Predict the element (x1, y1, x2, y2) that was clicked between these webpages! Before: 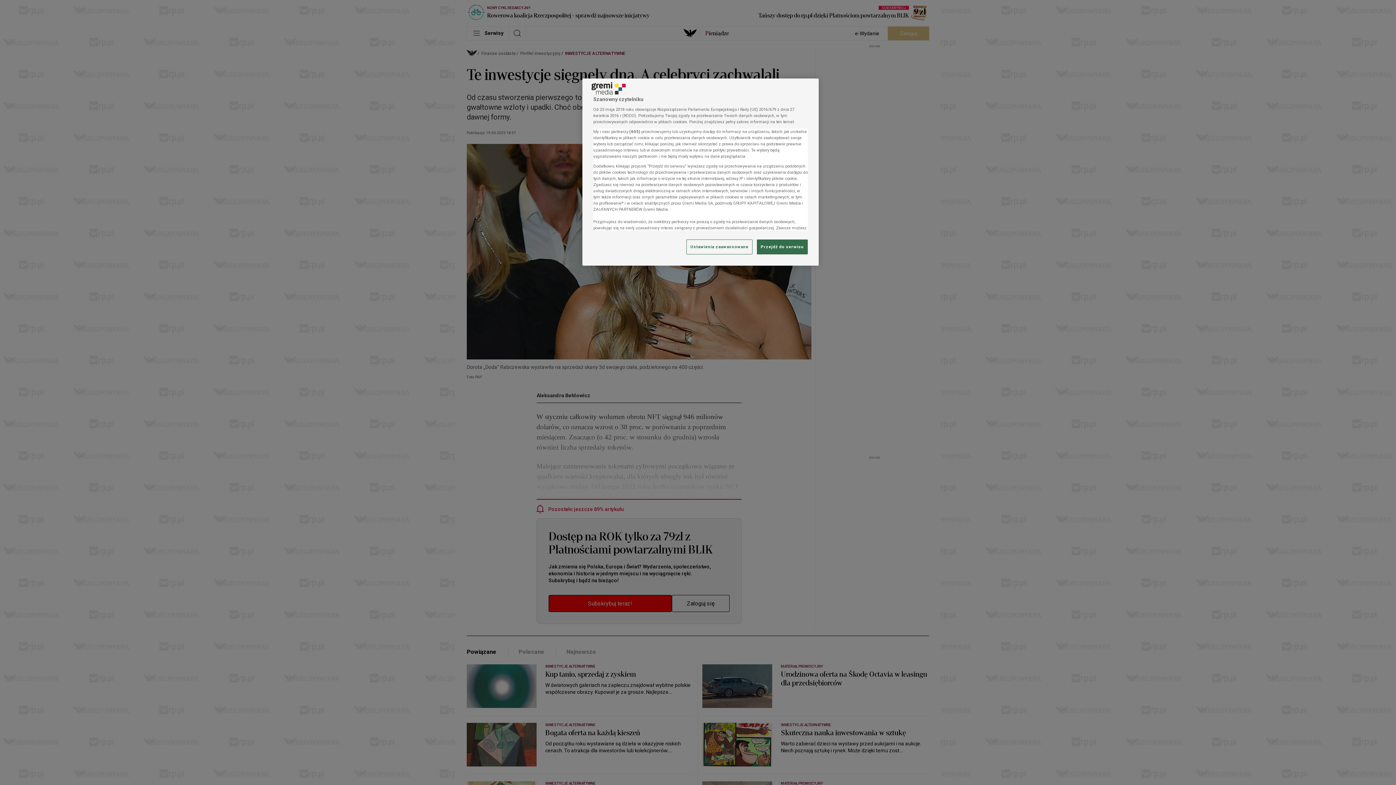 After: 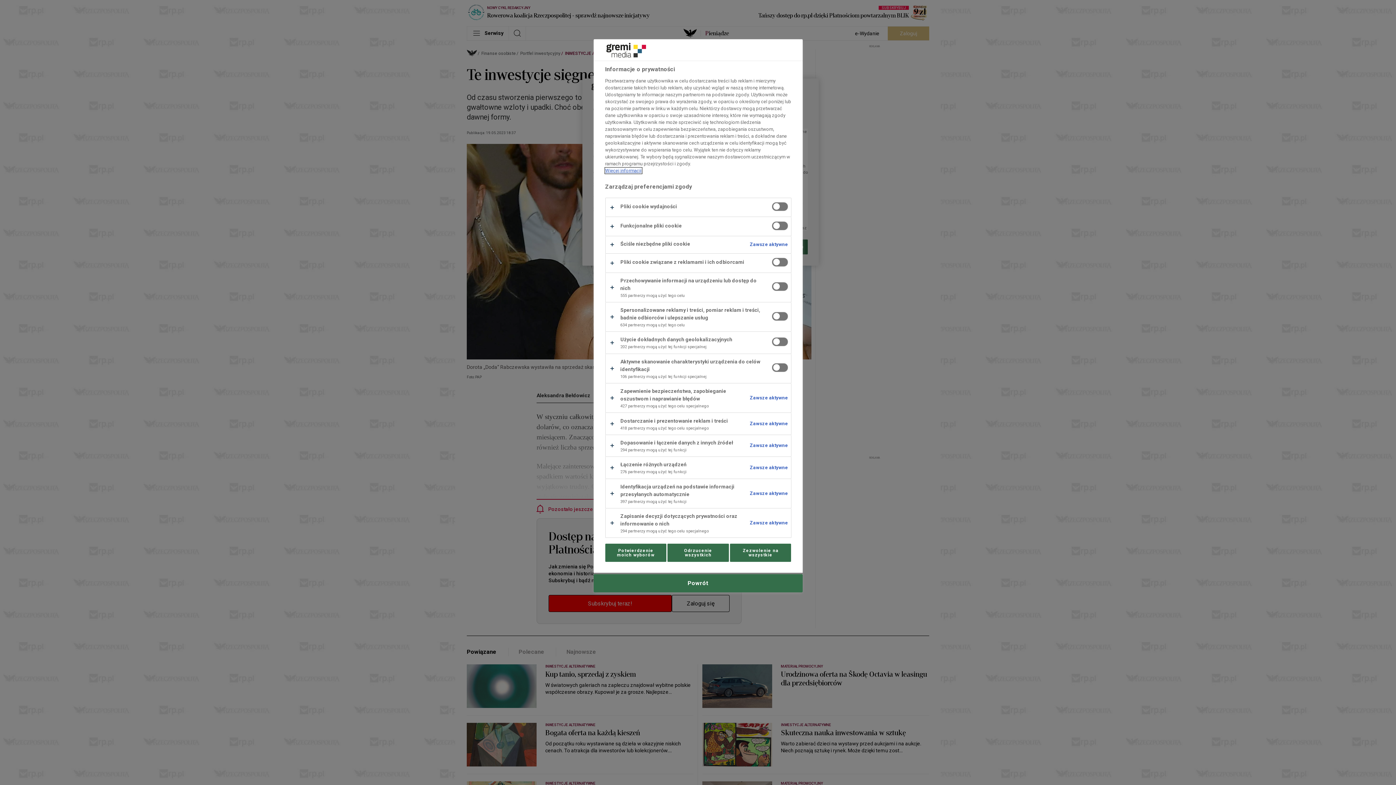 Action: label: Ustawienia zaawansowane, otwiera okno dialogowe centrum preferencji bbox: (686, 239, 752, 254)